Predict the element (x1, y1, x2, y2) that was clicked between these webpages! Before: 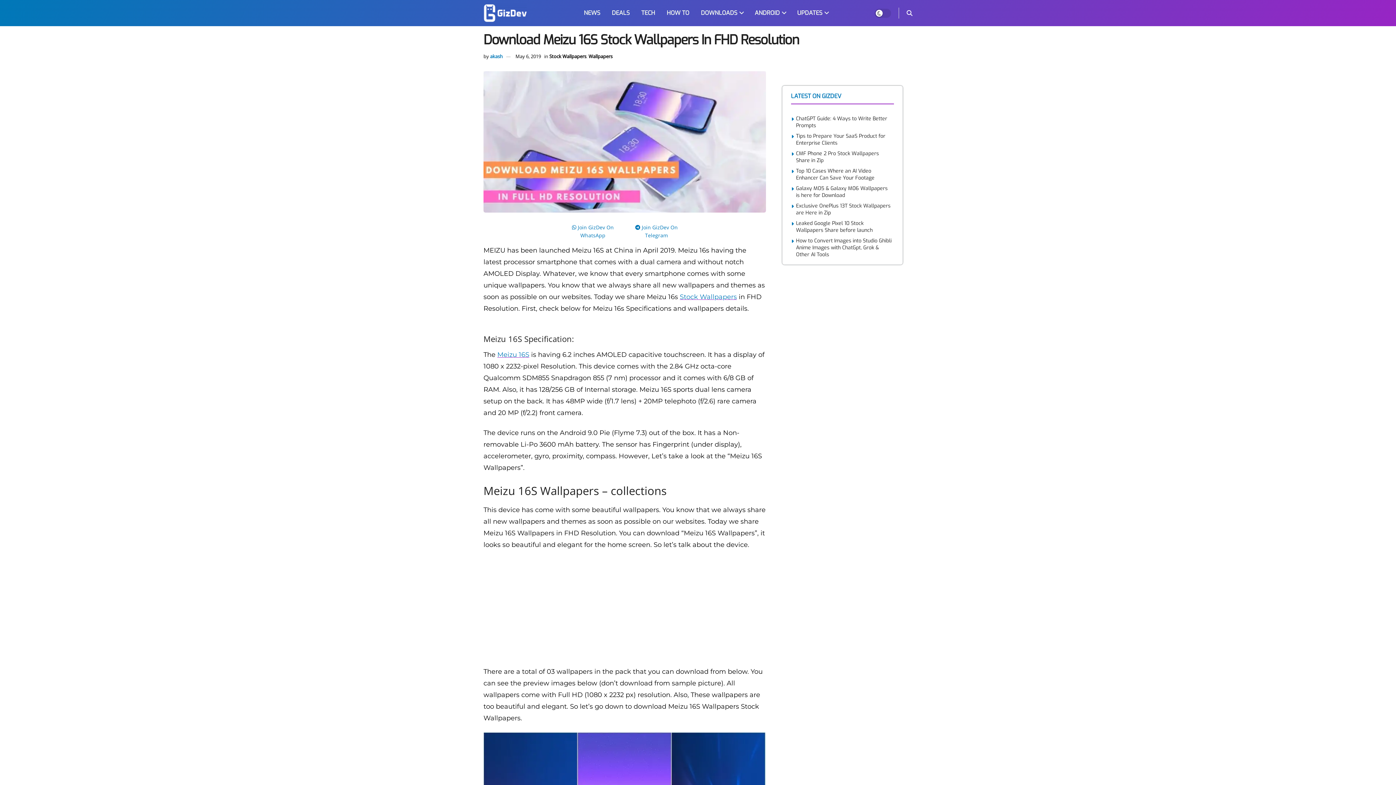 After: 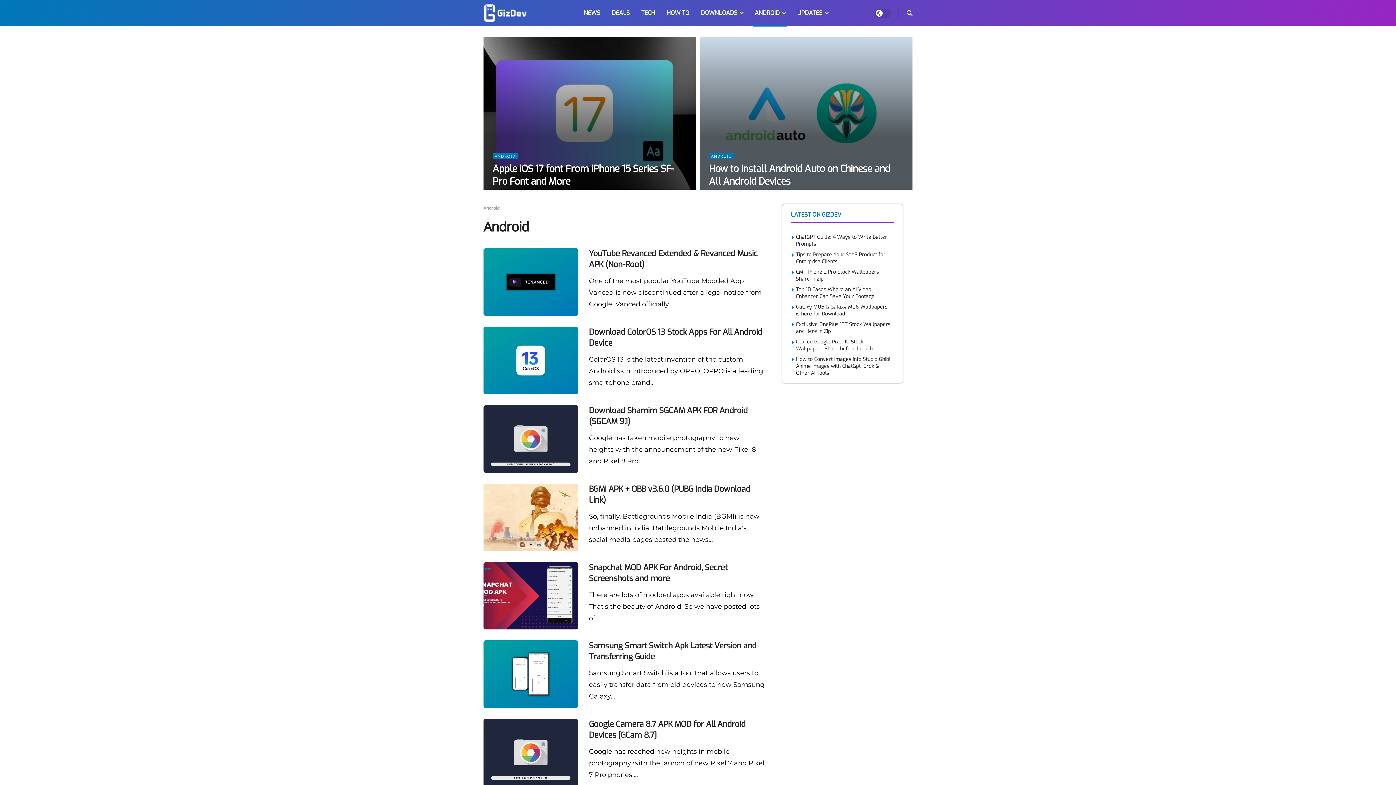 Action: bbox: (749, 0, 791, 26) label: ANDROID